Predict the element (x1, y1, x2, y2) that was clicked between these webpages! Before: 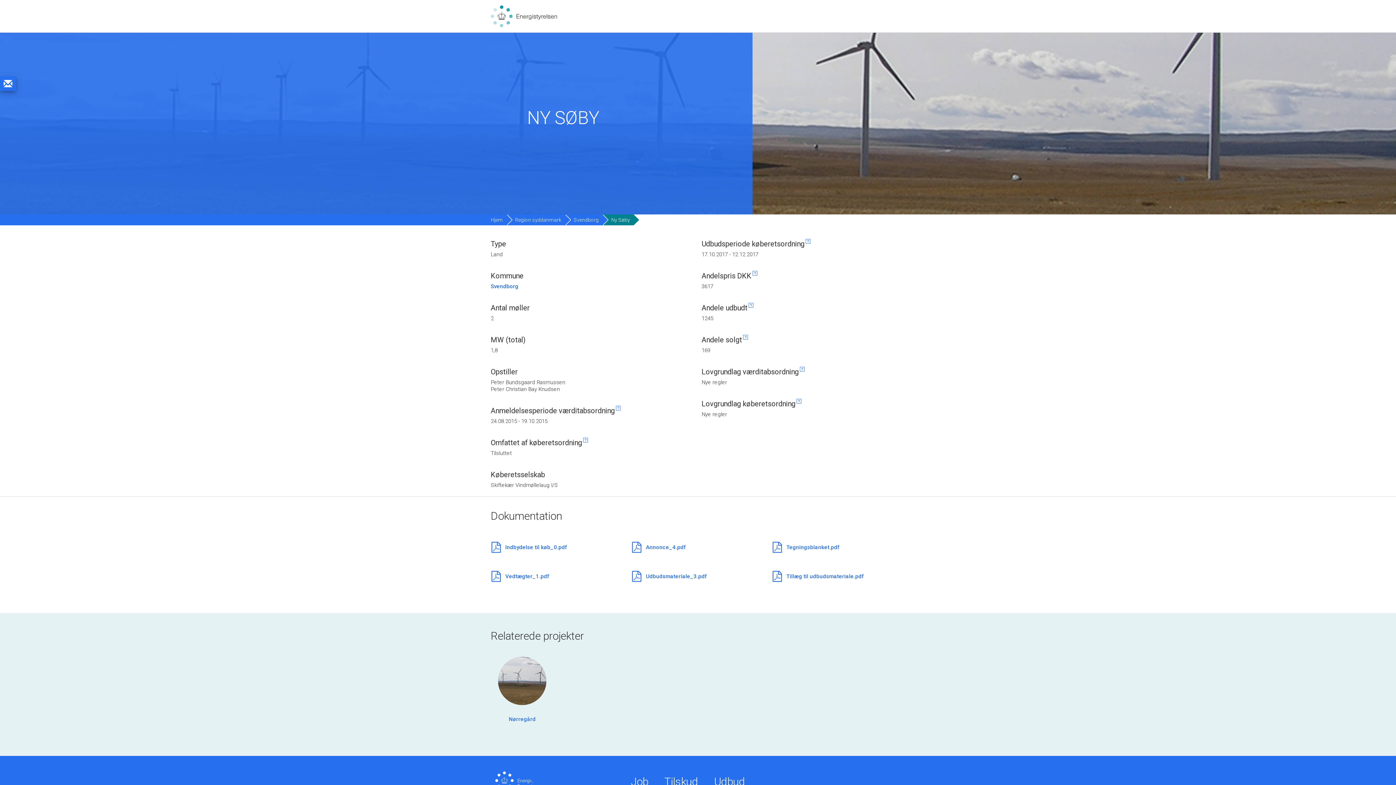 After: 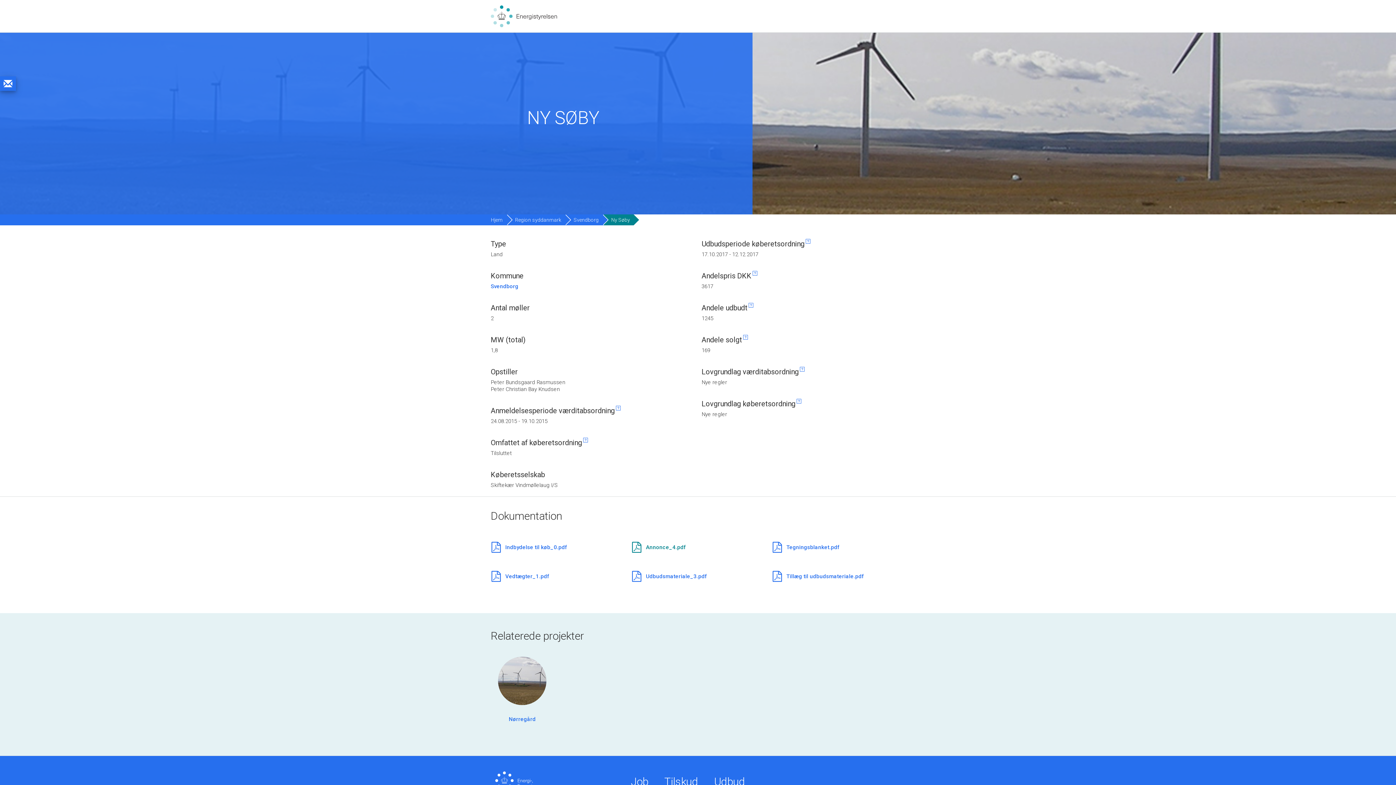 Action: label: 	Annonce_4.pdf bbox: (631, 537, 686, 558)